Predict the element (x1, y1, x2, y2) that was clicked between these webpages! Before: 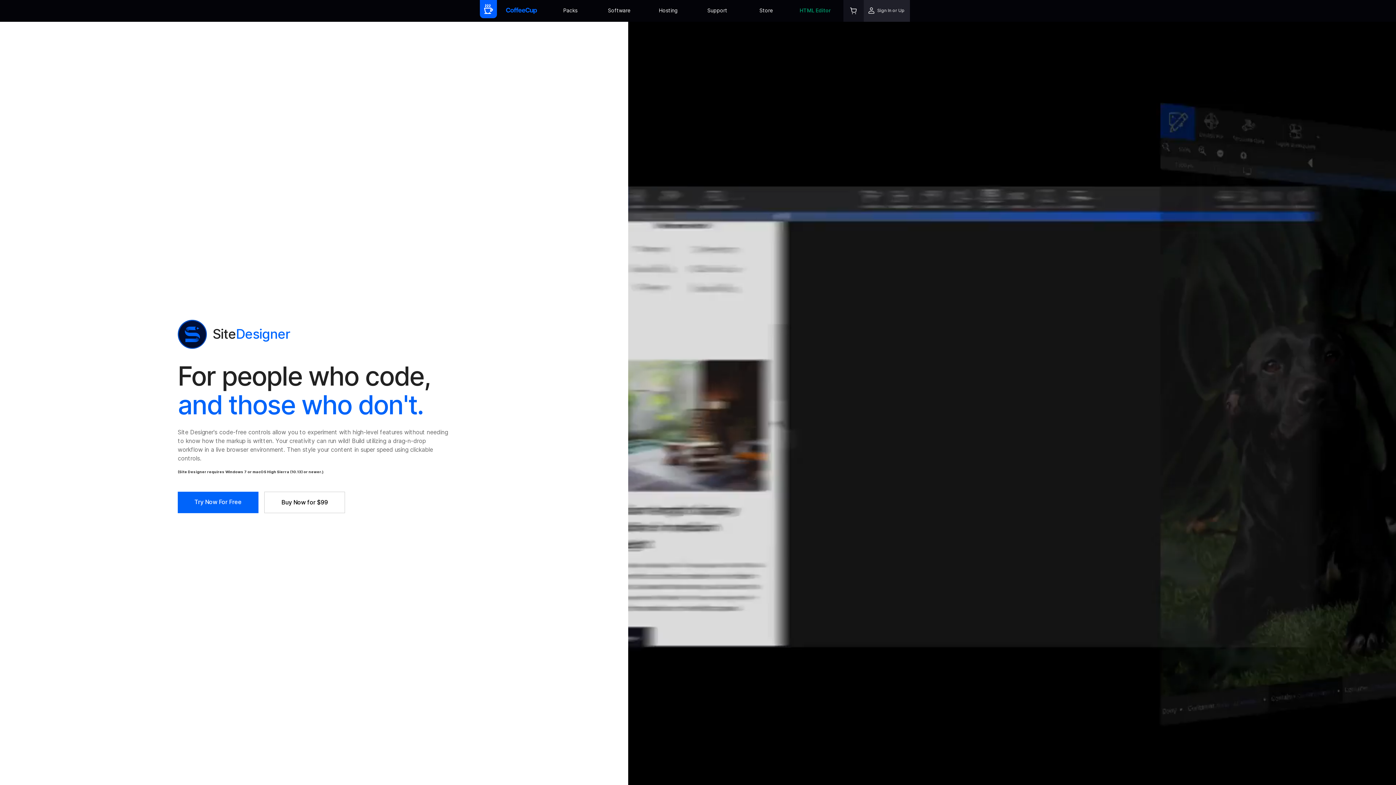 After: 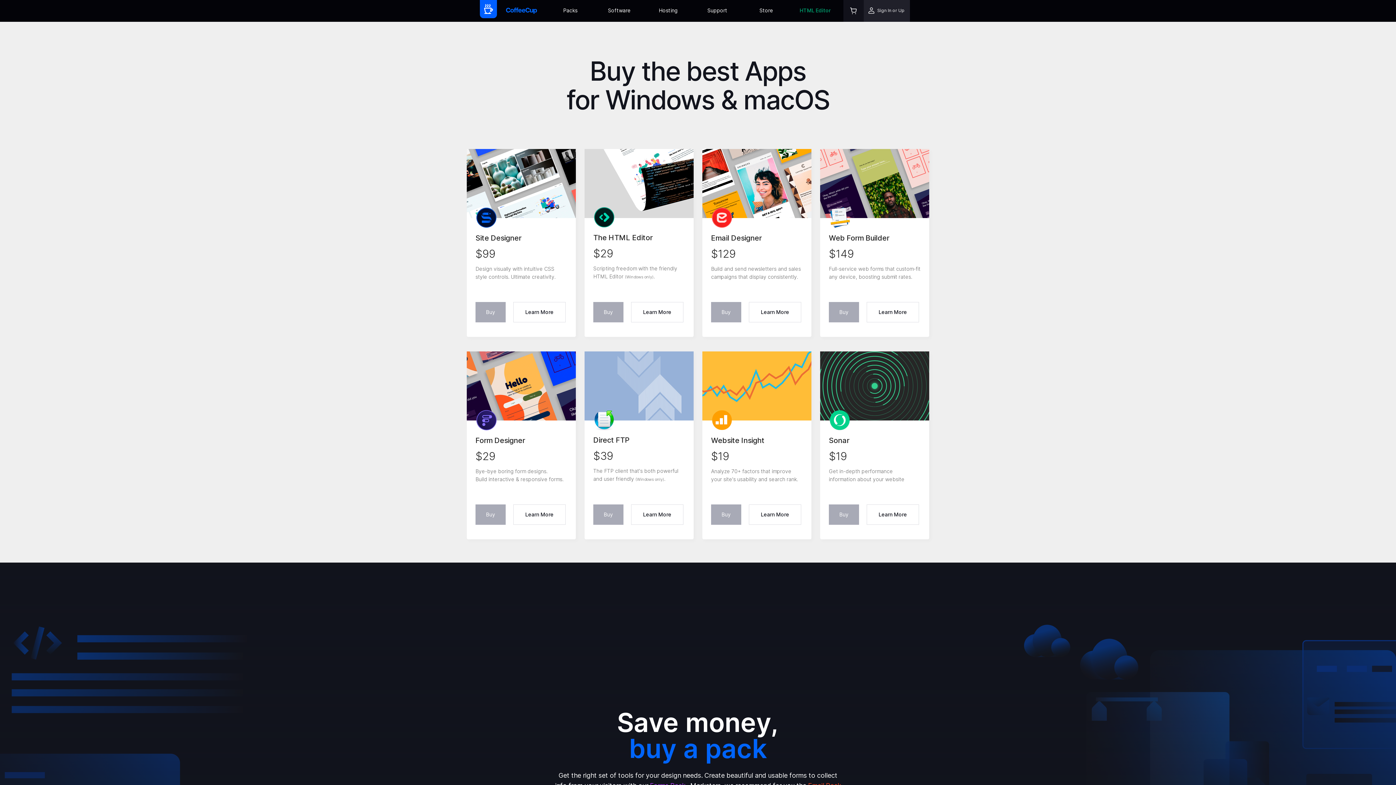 Action: bbox: (598, 0, 640, 21) label: Software
